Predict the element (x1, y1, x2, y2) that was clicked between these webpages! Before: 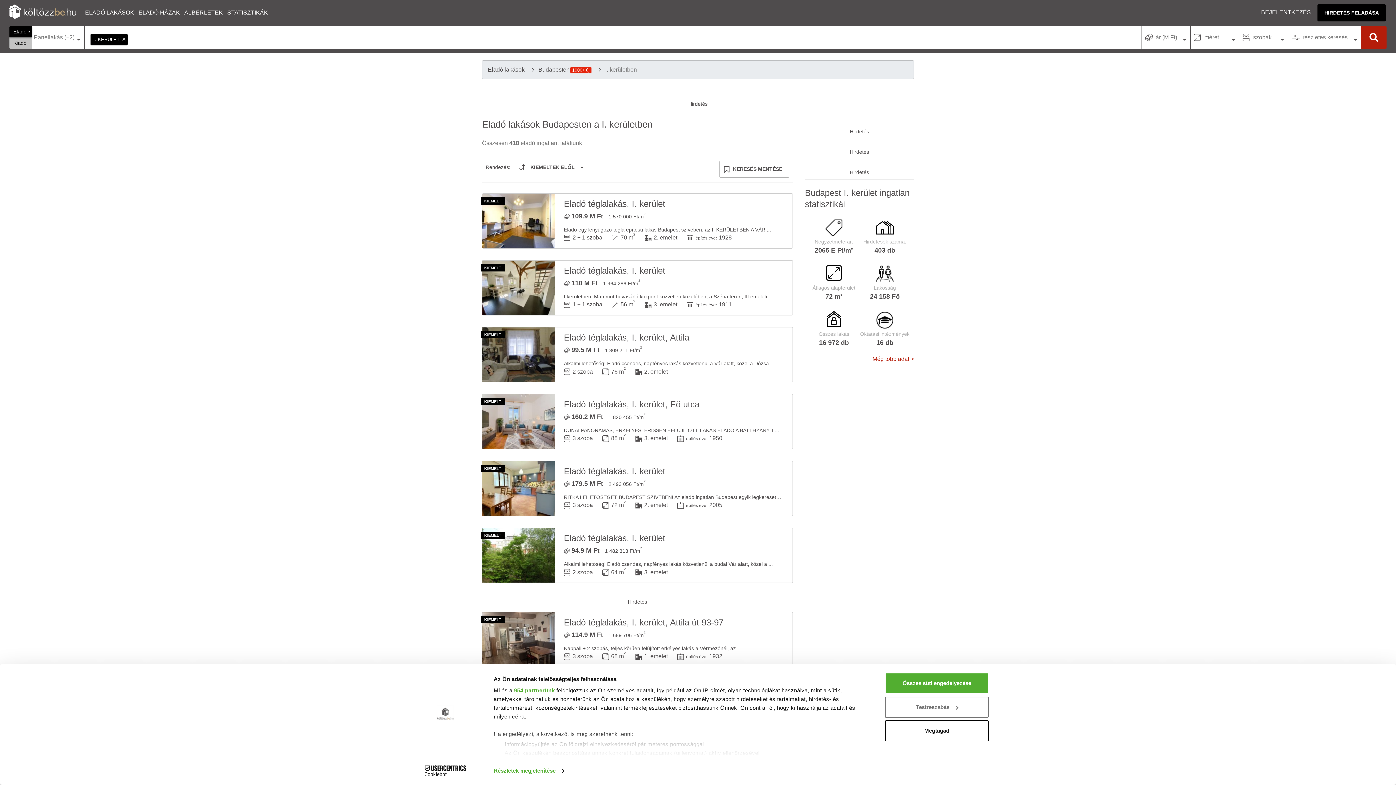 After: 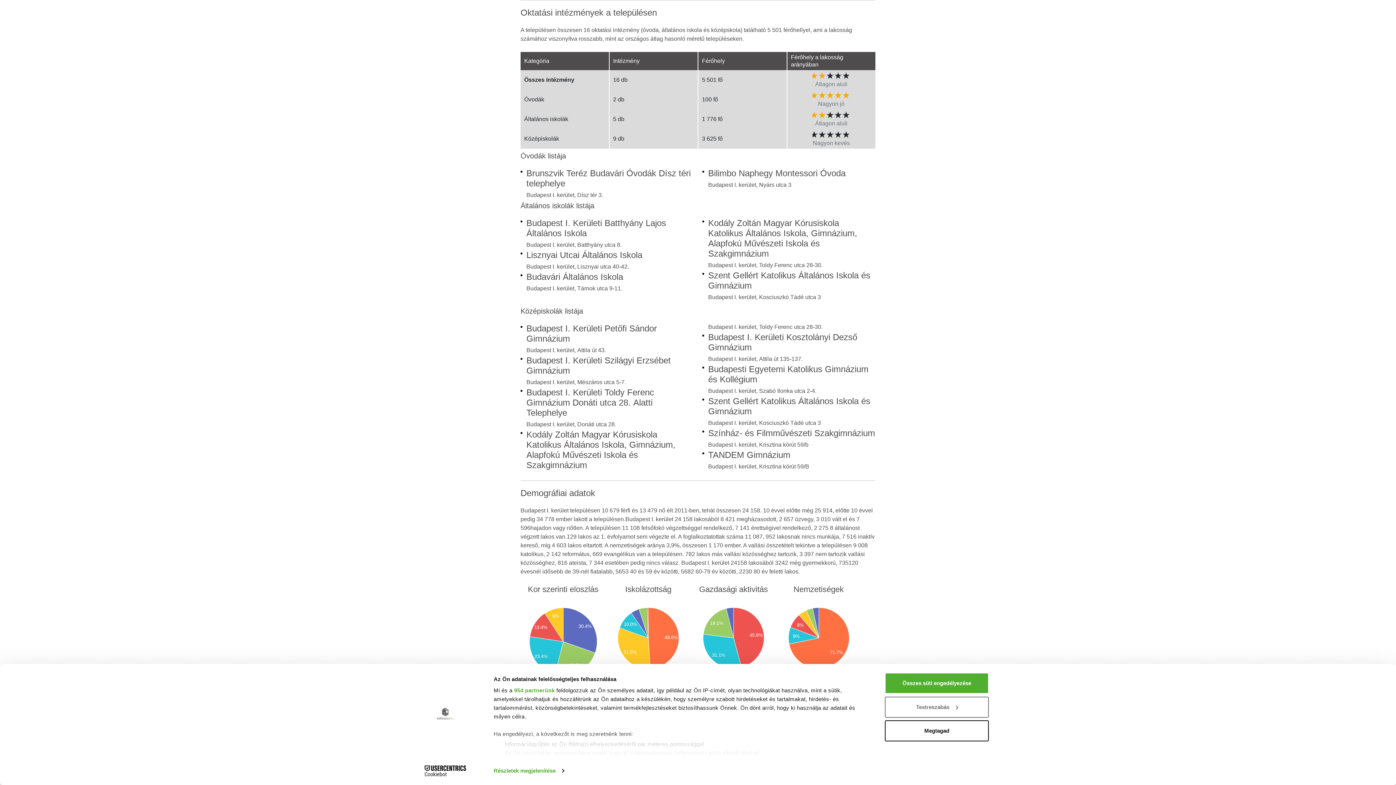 Action: label: Oktatási intézmények
16 db bbox: (859, 311, 910, 346)